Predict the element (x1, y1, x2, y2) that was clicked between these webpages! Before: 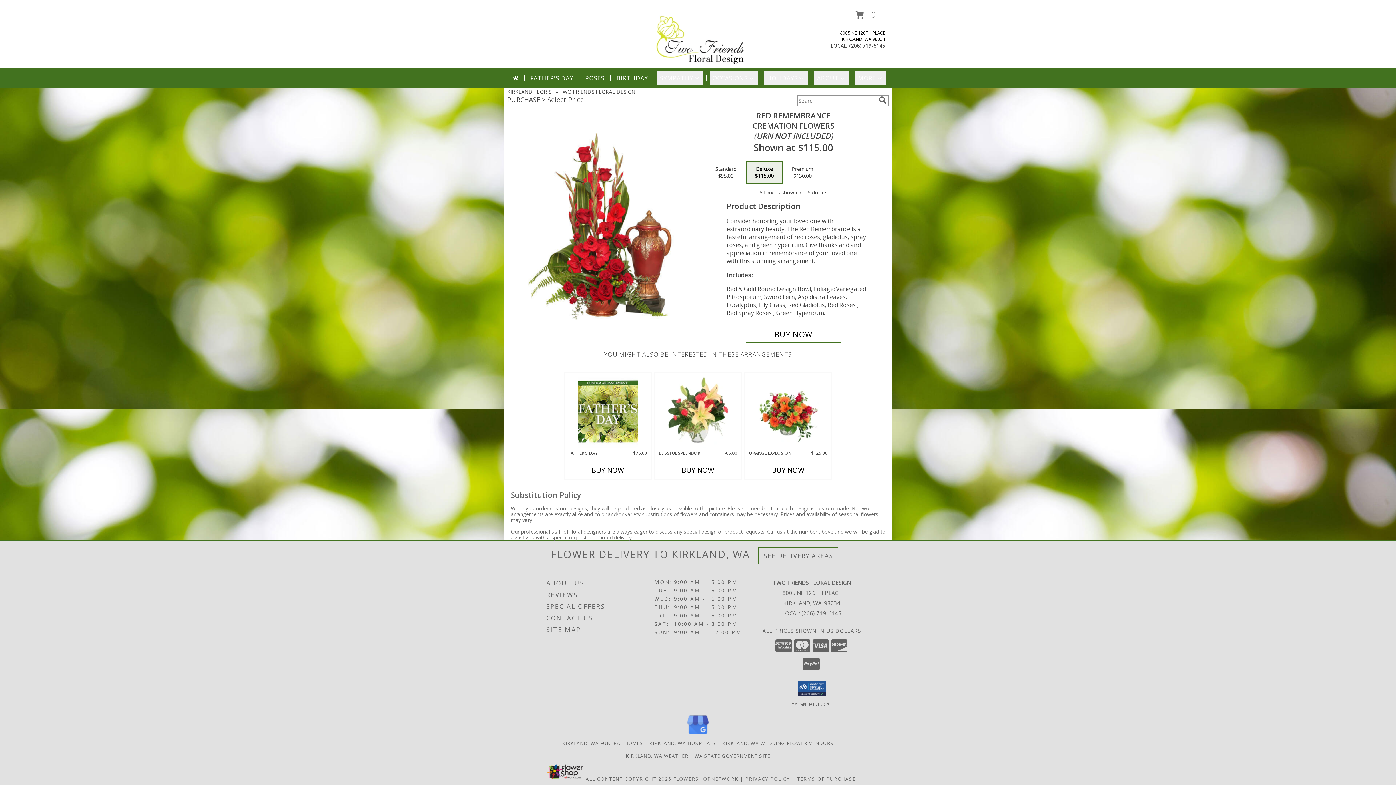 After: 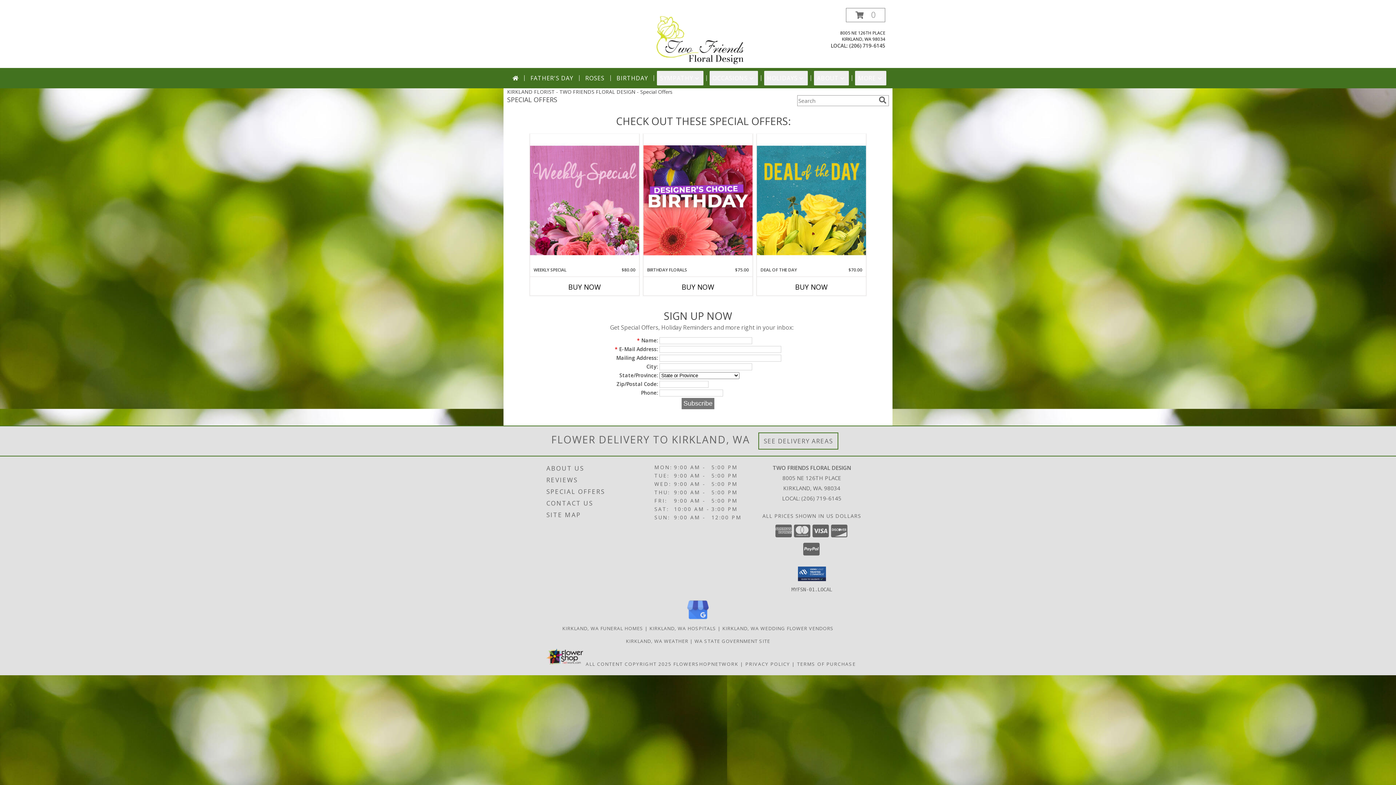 Action: label: SPECIAL OFFERS bbox: (546, 600, 652, 612)